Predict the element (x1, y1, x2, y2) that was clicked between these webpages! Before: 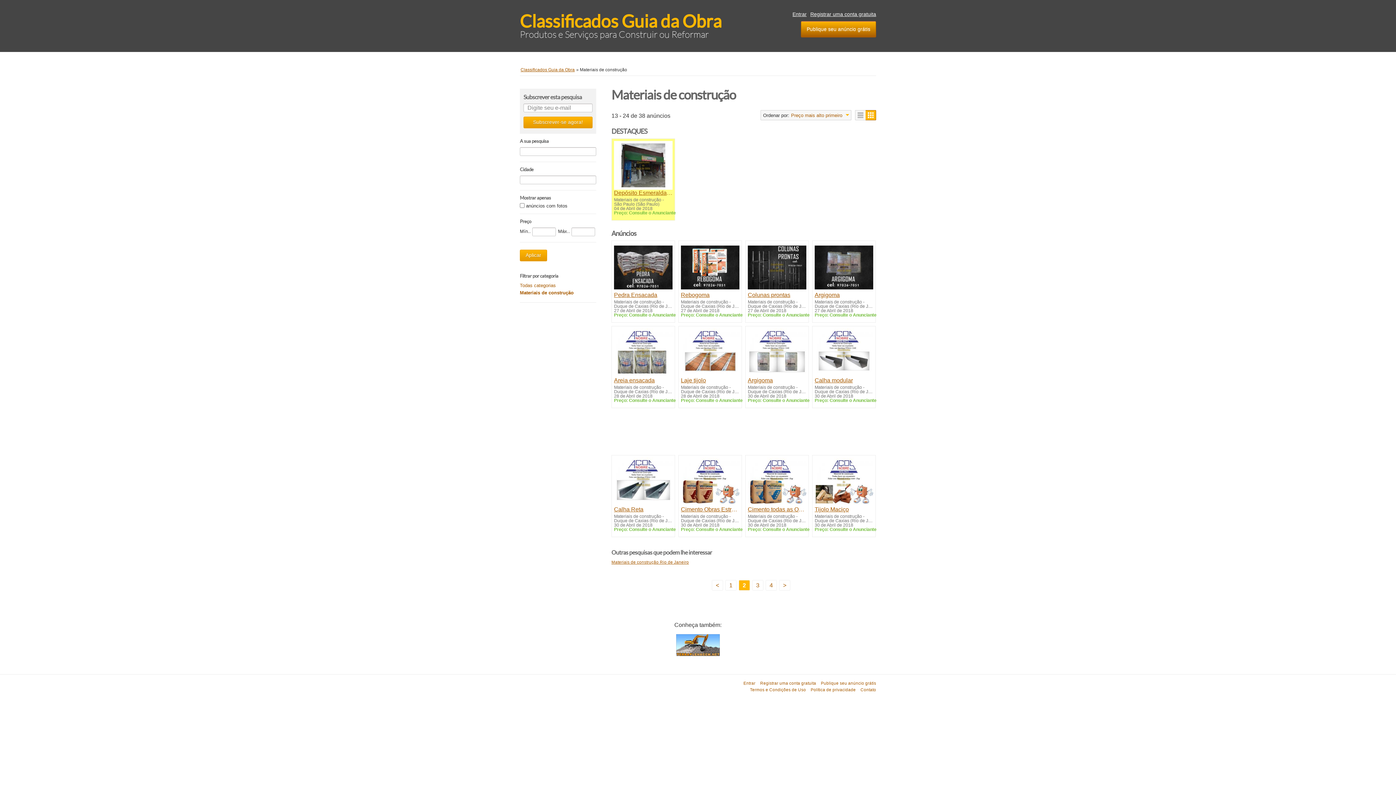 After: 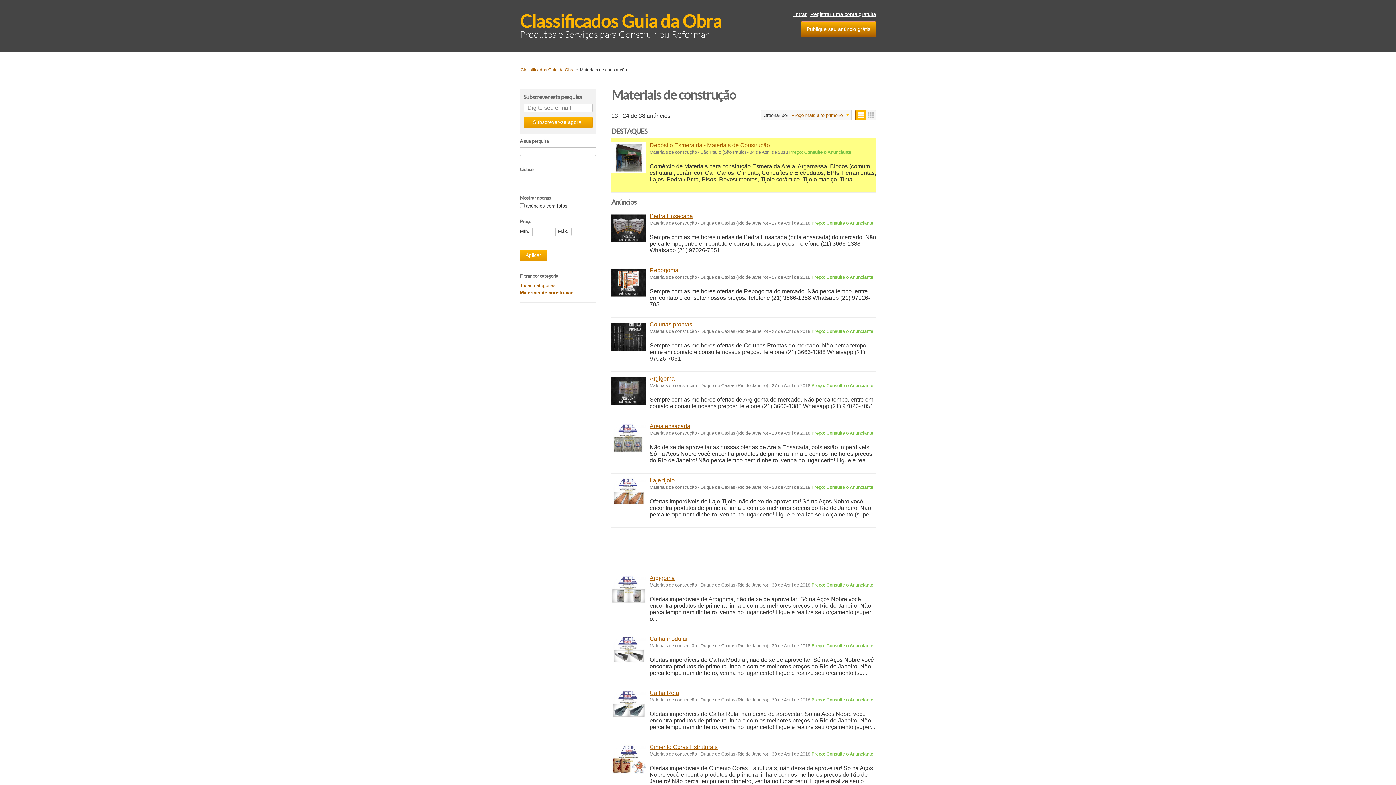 Action: label: Anúncio bbox: (855, 110, 866, 120)